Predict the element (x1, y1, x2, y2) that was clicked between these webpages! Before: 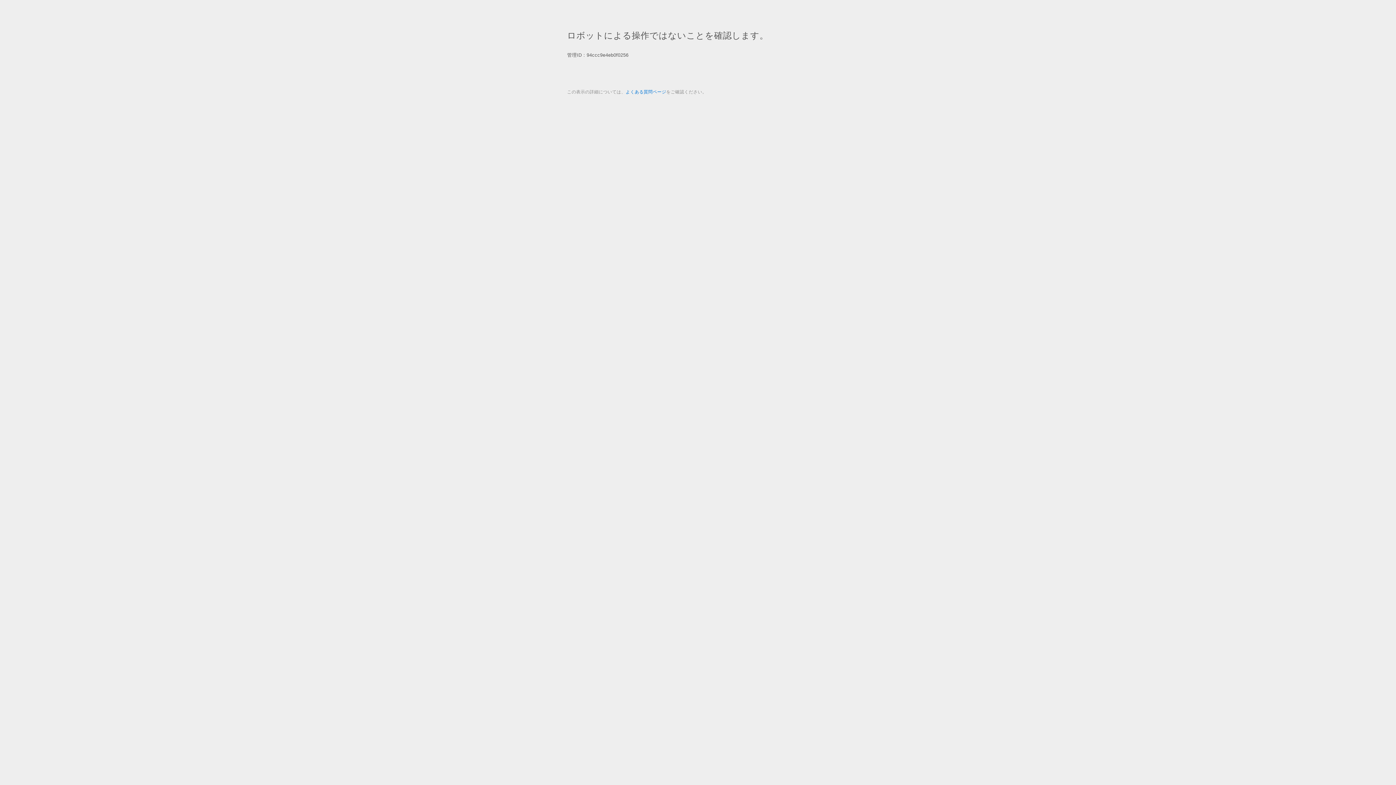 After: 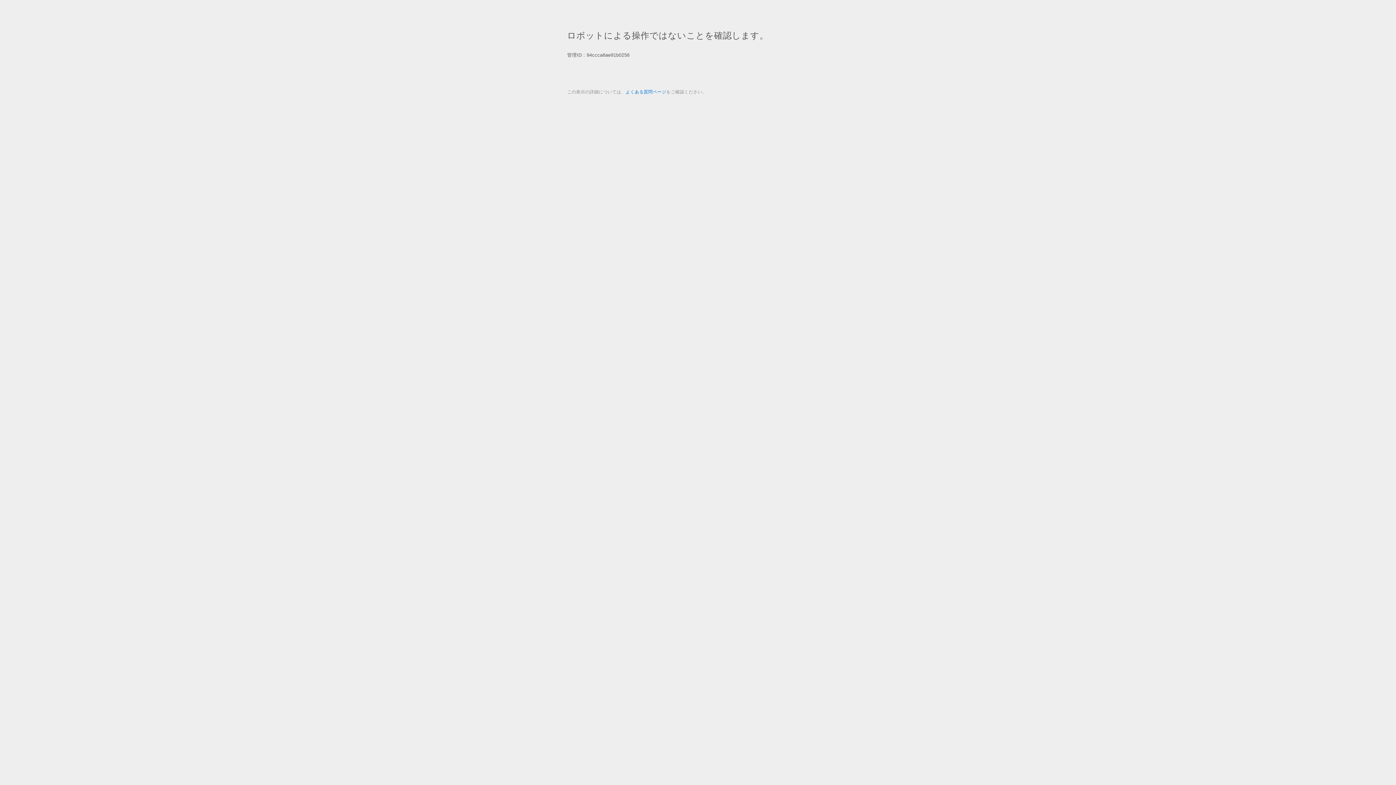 Action: label: よくある質問ページ bbox: (625, 89, 666, 94)